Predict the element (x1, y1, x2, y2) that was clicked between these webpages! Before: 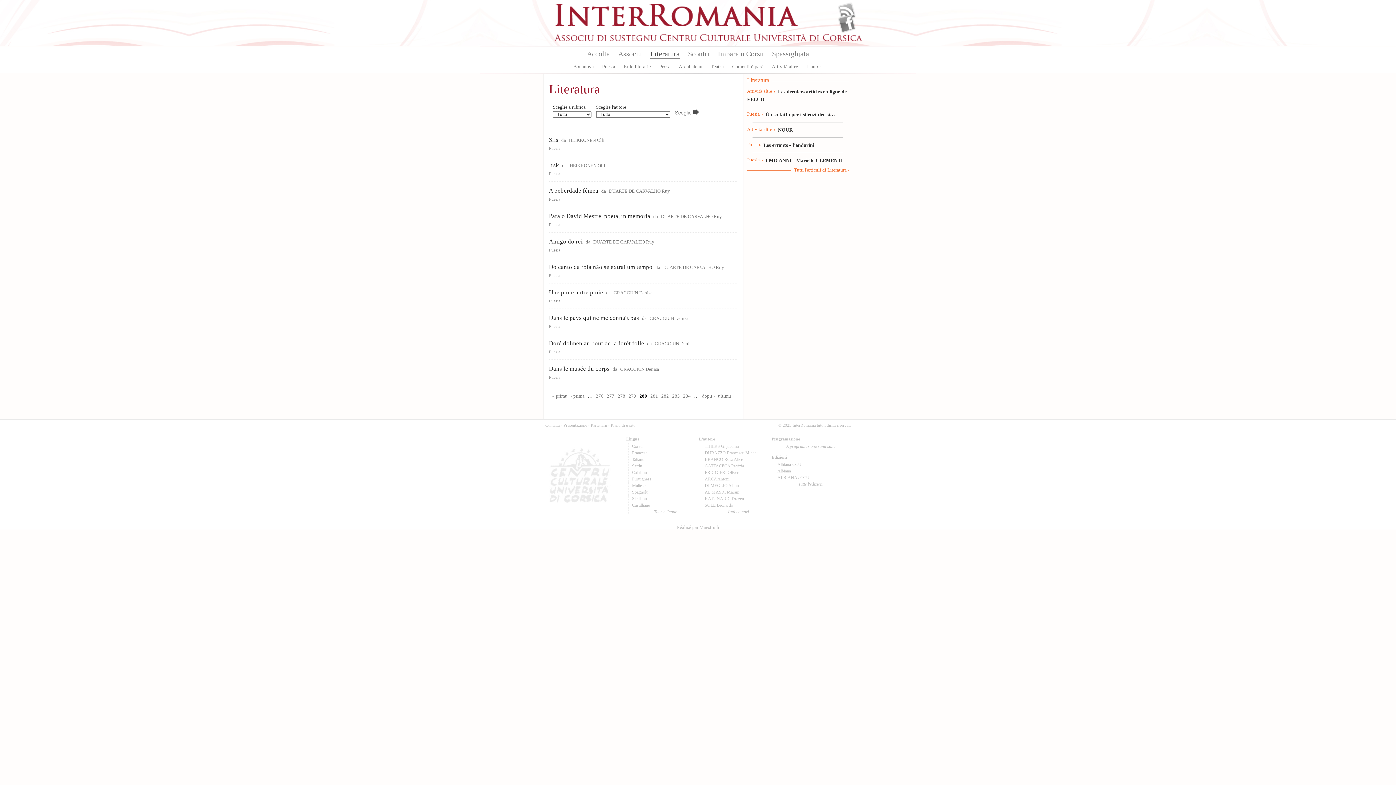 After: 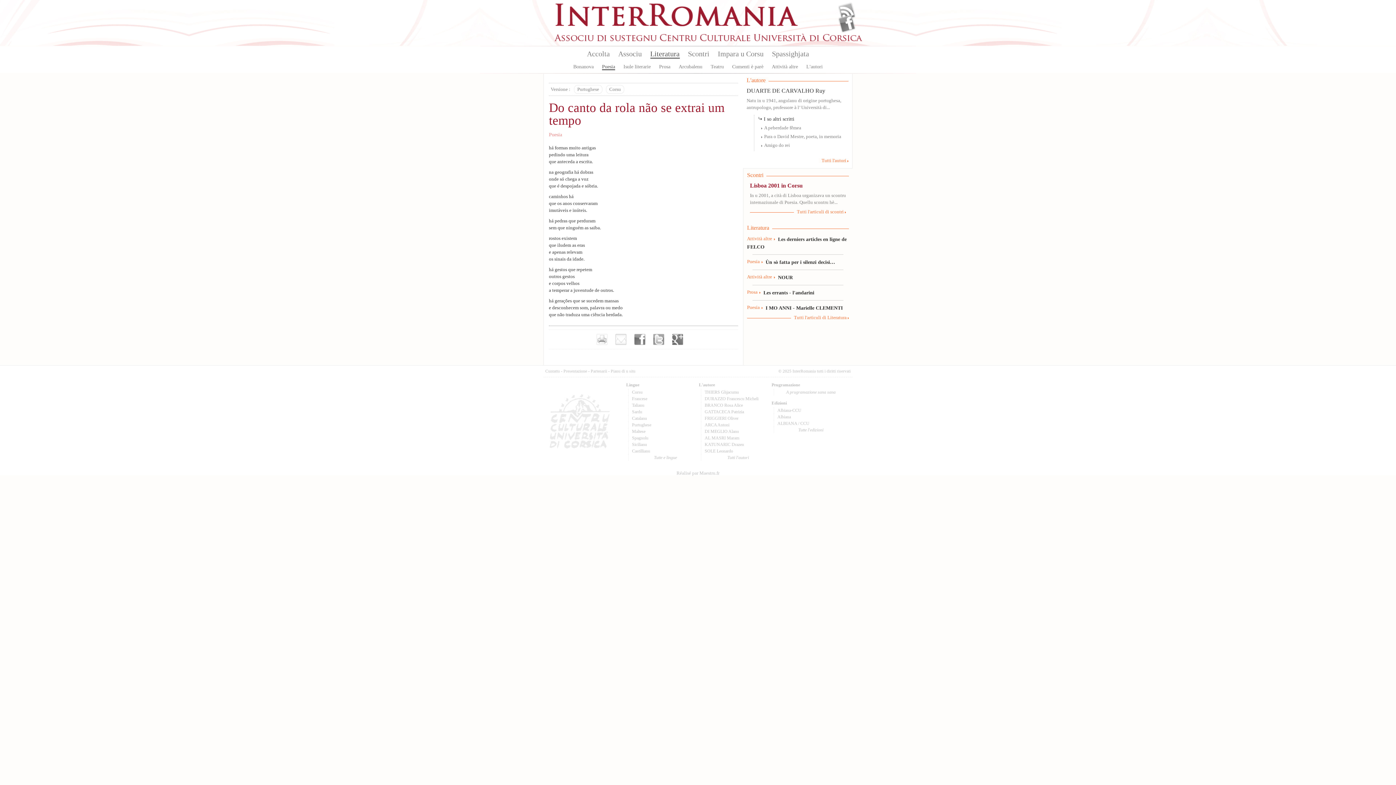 Action: label: Do canto da rola não se extrai um tempo bbox: (549, 263, 652, 270)